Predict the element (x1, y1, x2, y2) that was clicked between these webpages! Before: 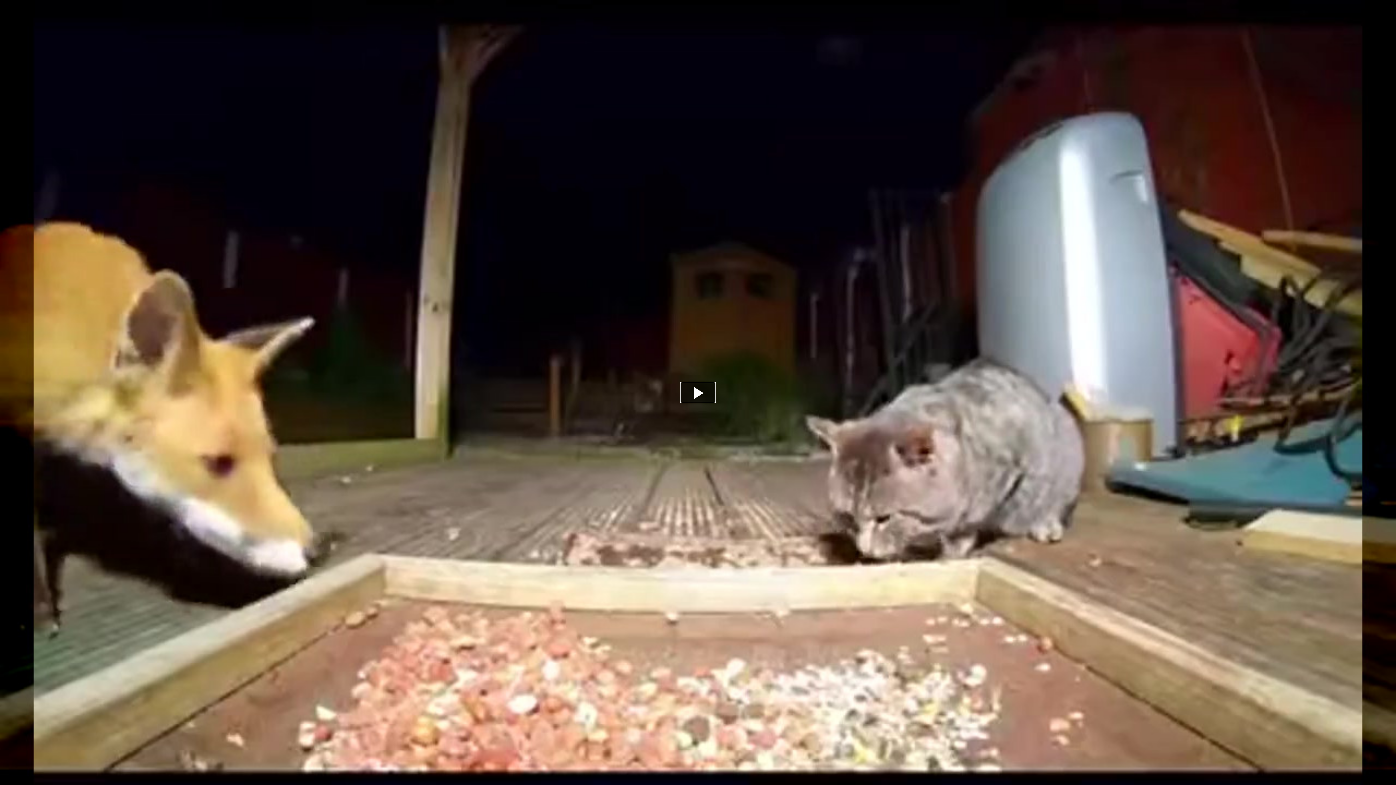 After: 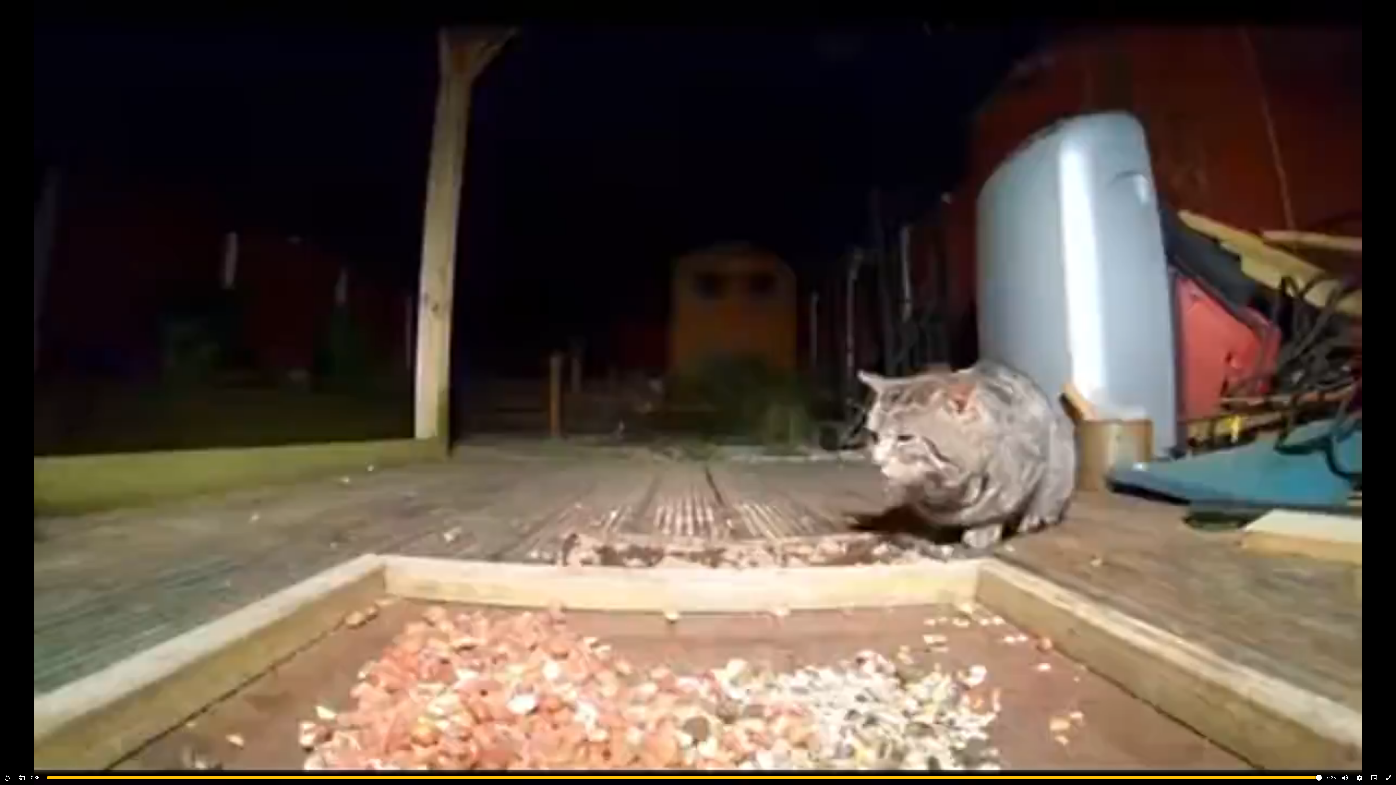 Action: bbox: (680, 381, 716, 403)